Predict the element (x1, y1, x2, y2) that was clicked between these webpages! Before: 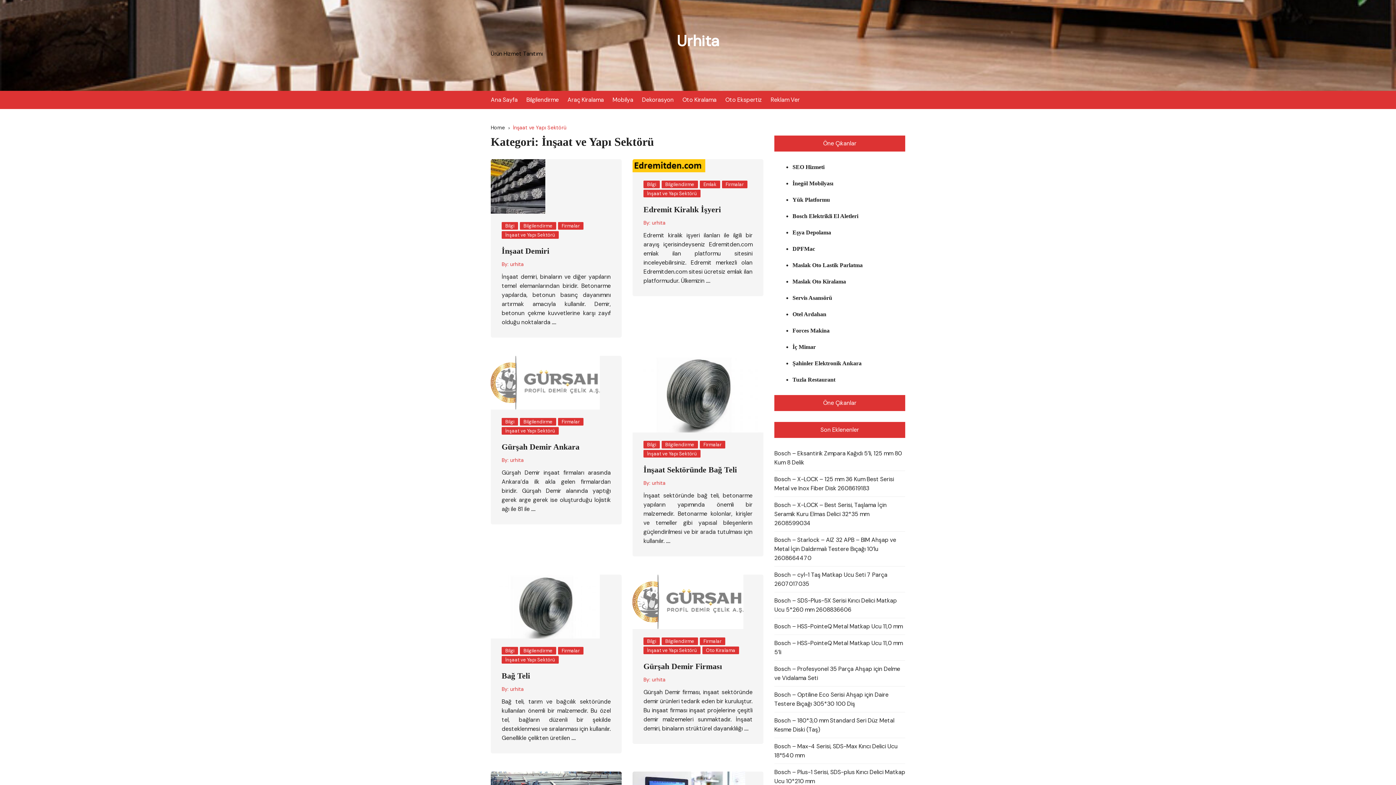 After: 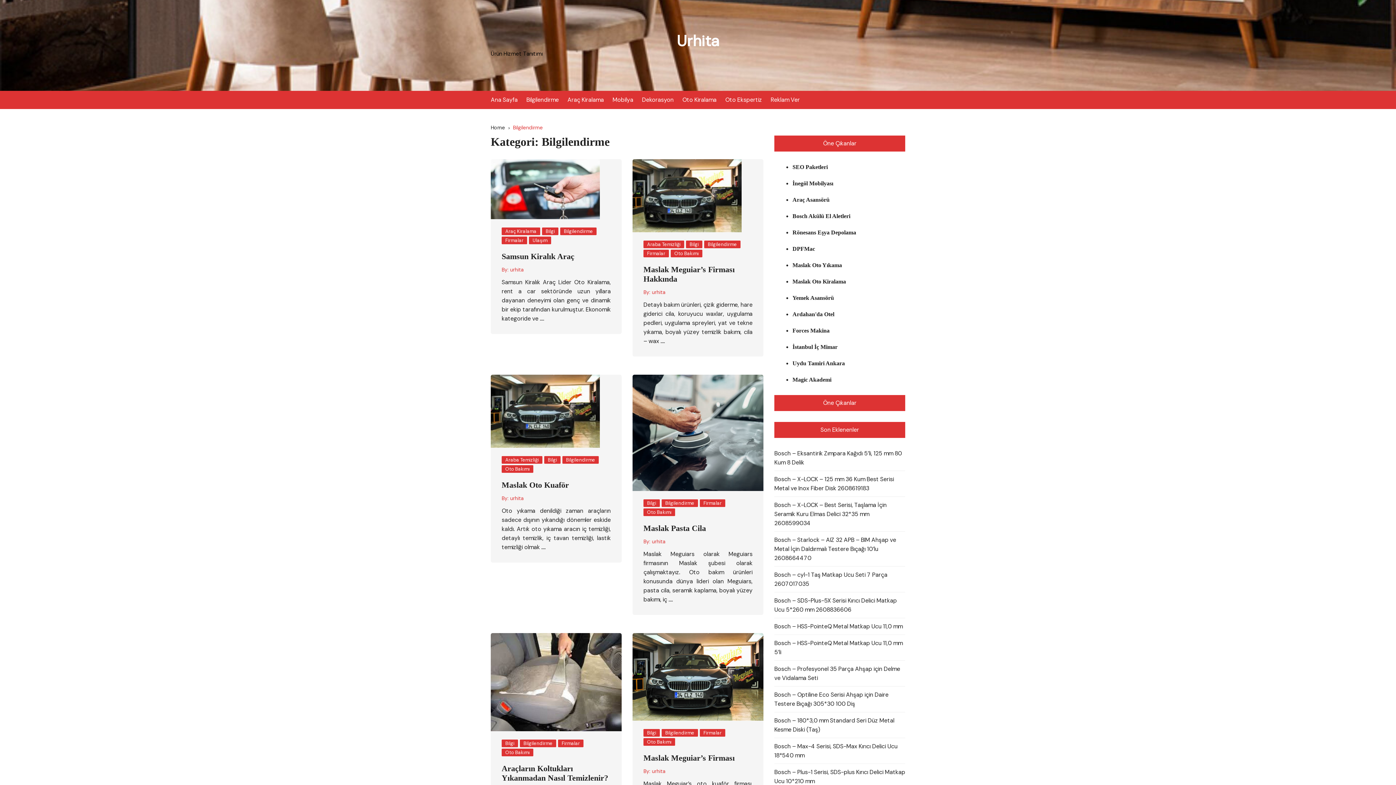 Action: bbox: (520, 222, 556, 229) label: Bilgilendirme